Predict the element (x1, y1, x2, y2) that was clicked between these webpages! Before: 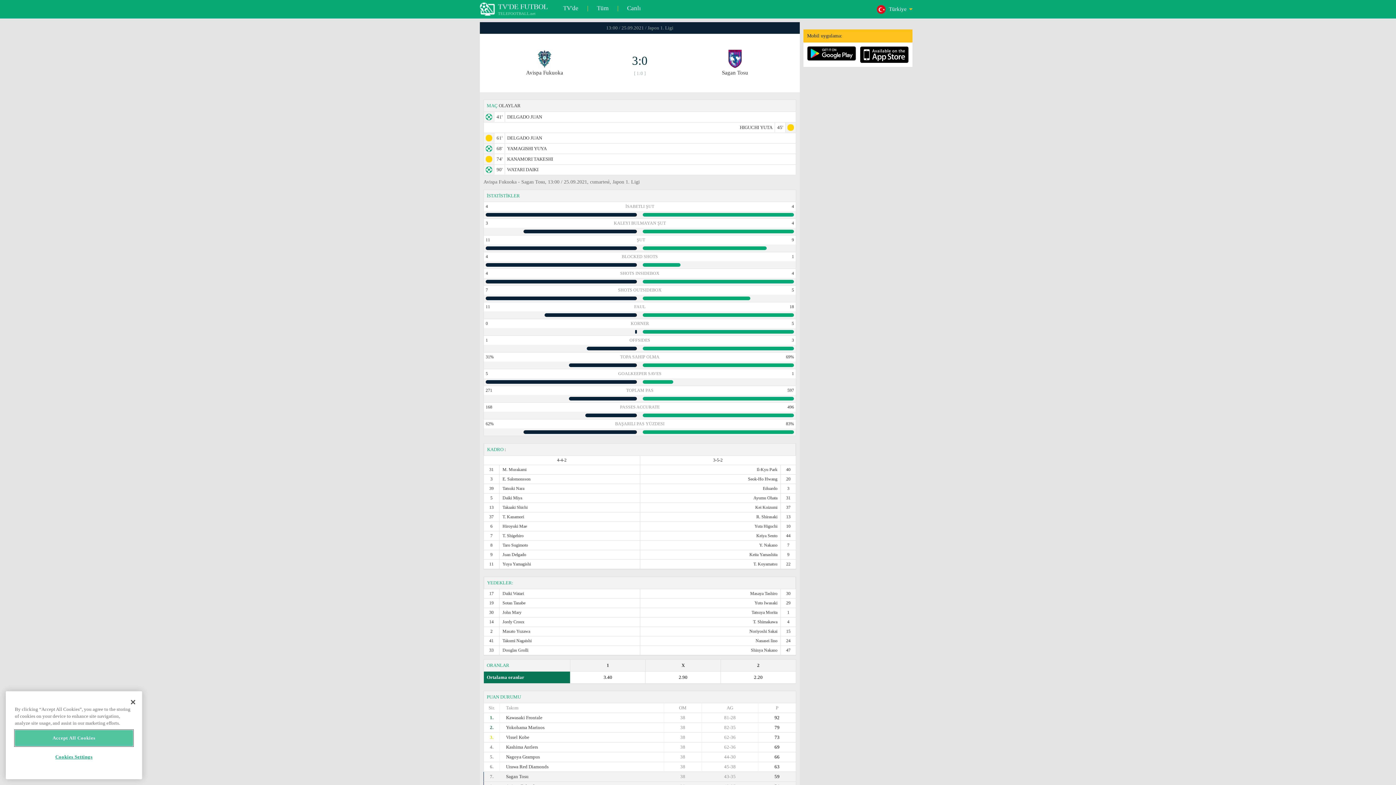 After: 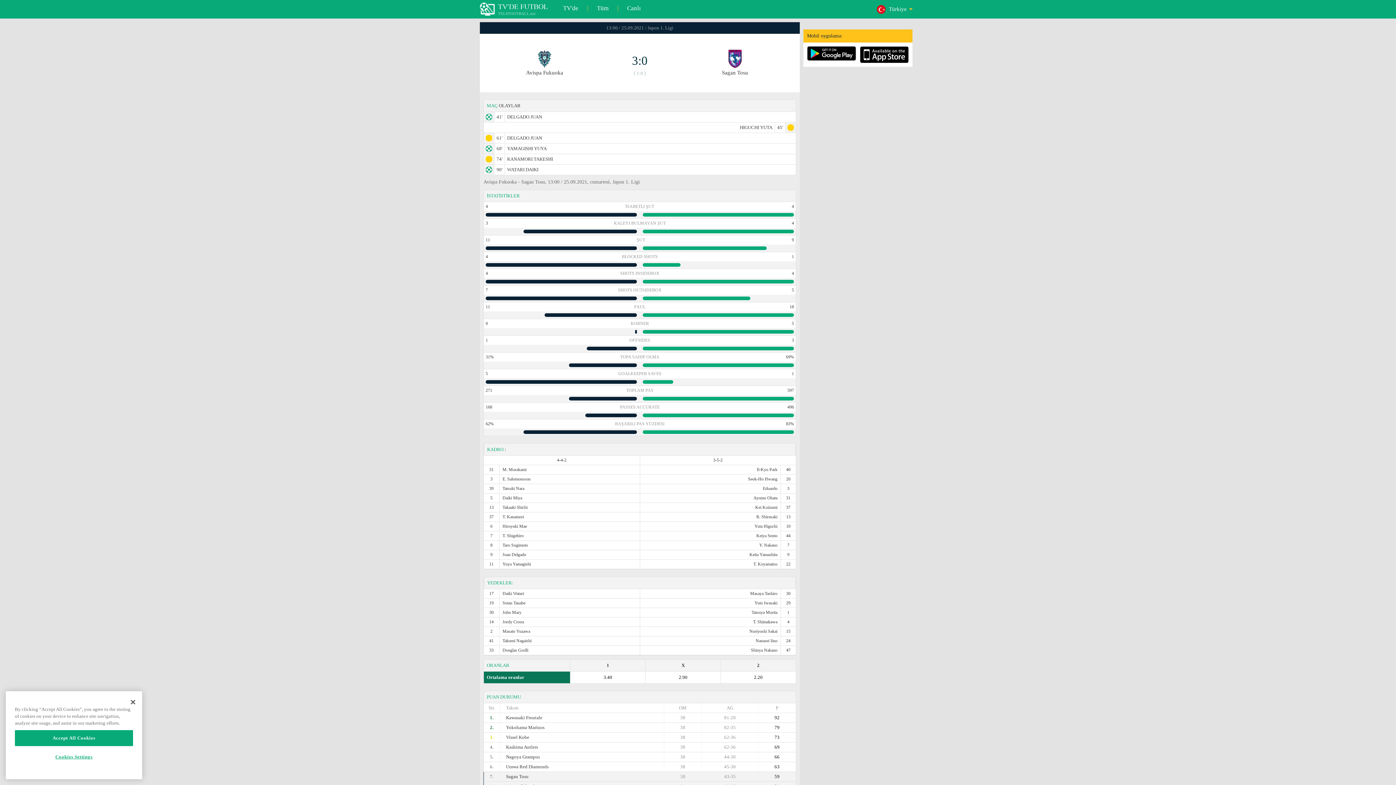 Action: bbox: (860, 59, 909, 64)